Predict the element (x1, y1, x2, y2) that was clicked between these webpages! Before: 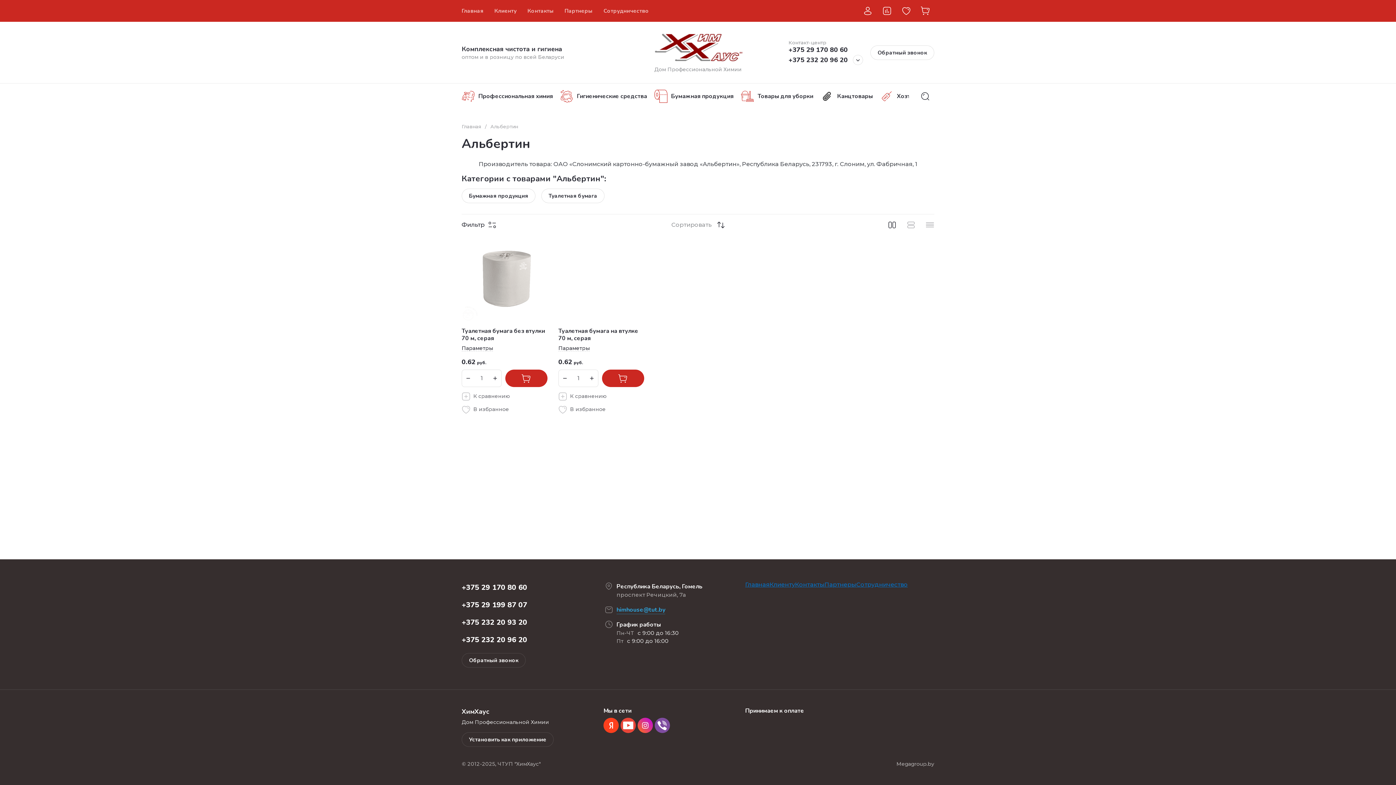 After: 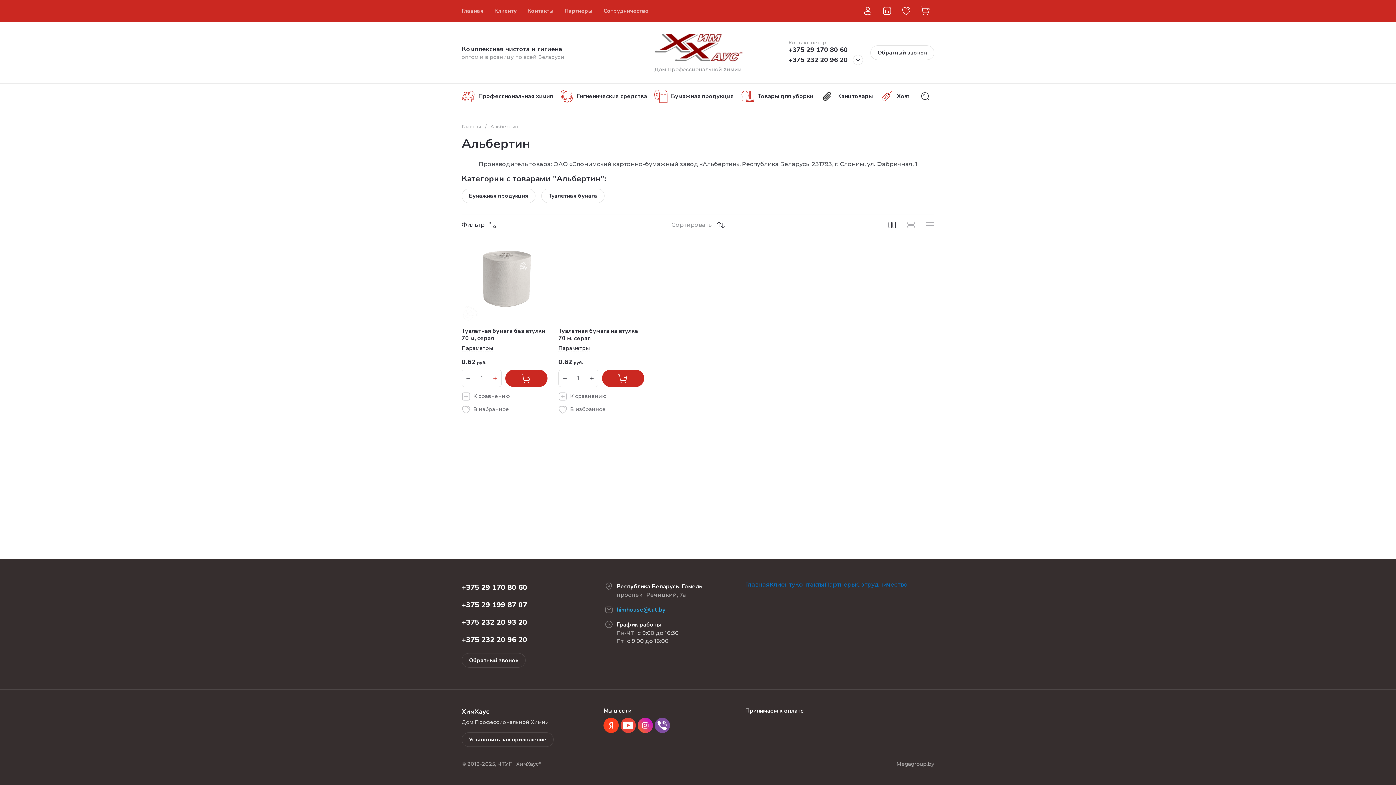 Action: bbox: (489, 369, 501, 387)